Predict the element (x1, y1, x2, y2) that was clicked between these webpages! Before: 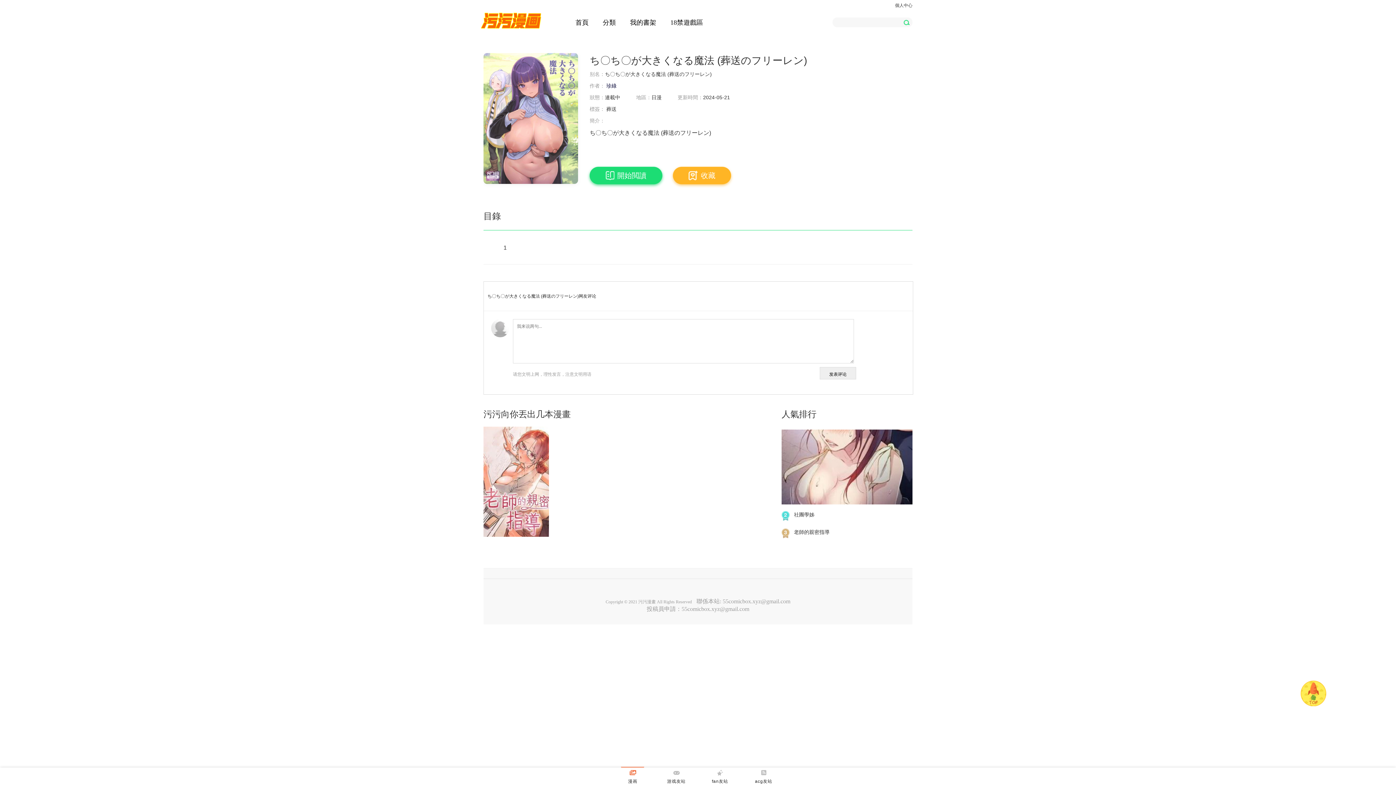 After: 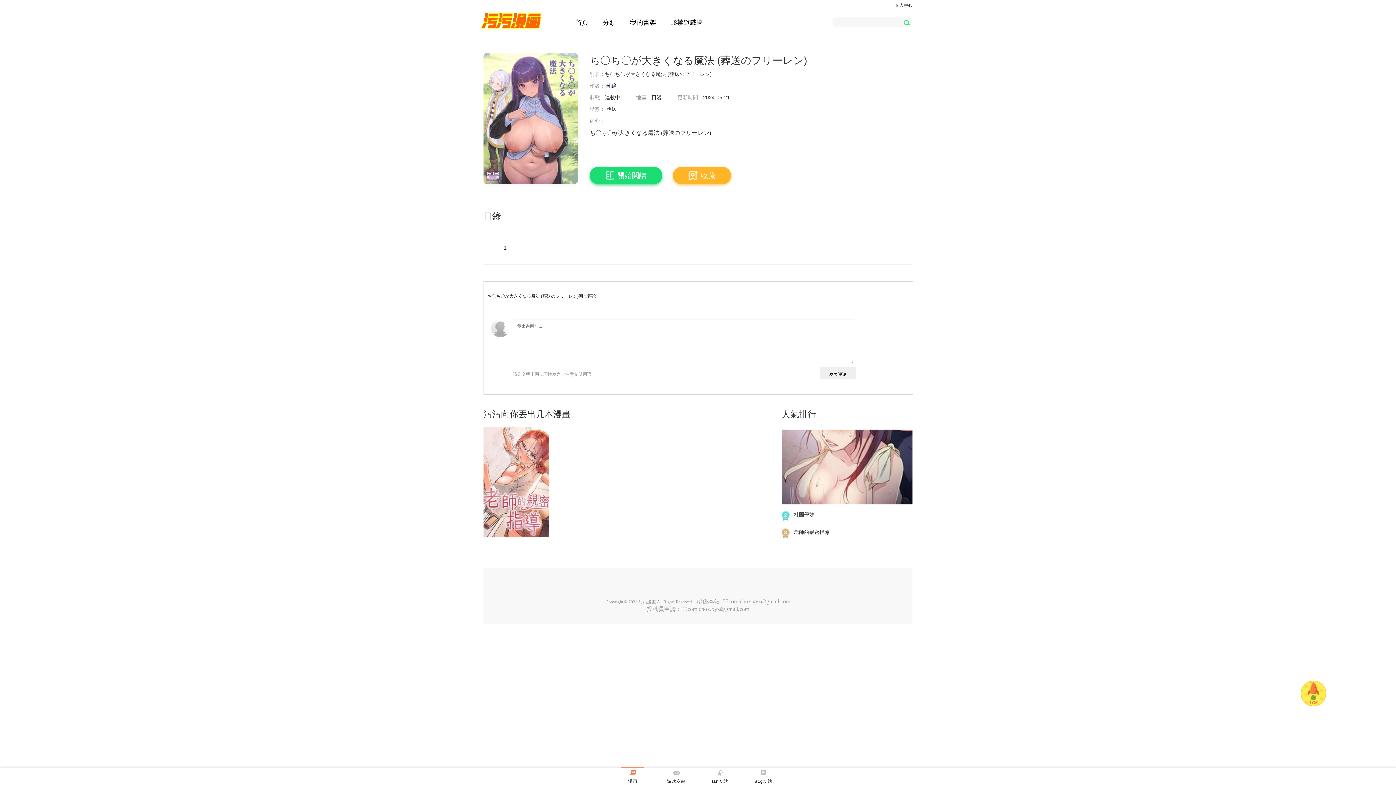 Action: bbox: (1301, 681, 1326, 706)